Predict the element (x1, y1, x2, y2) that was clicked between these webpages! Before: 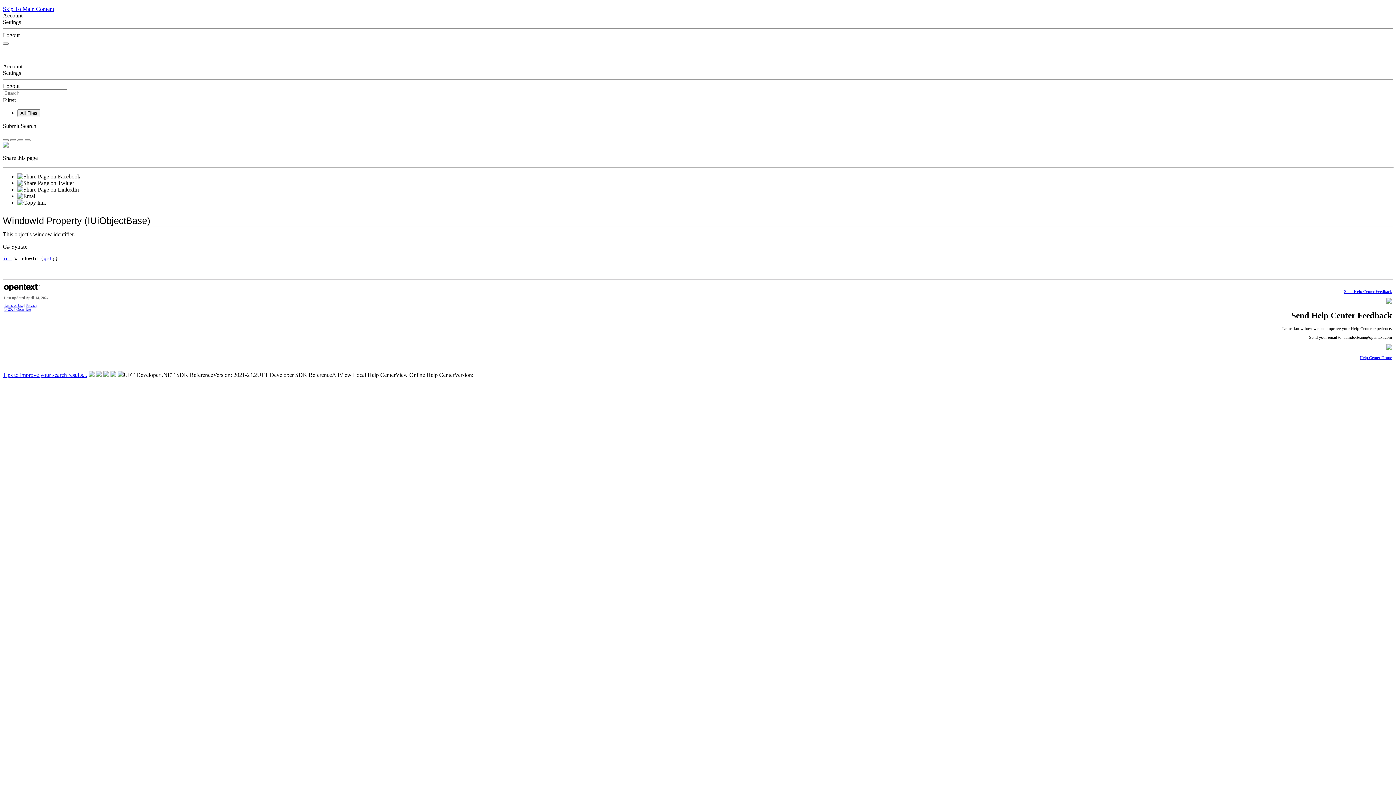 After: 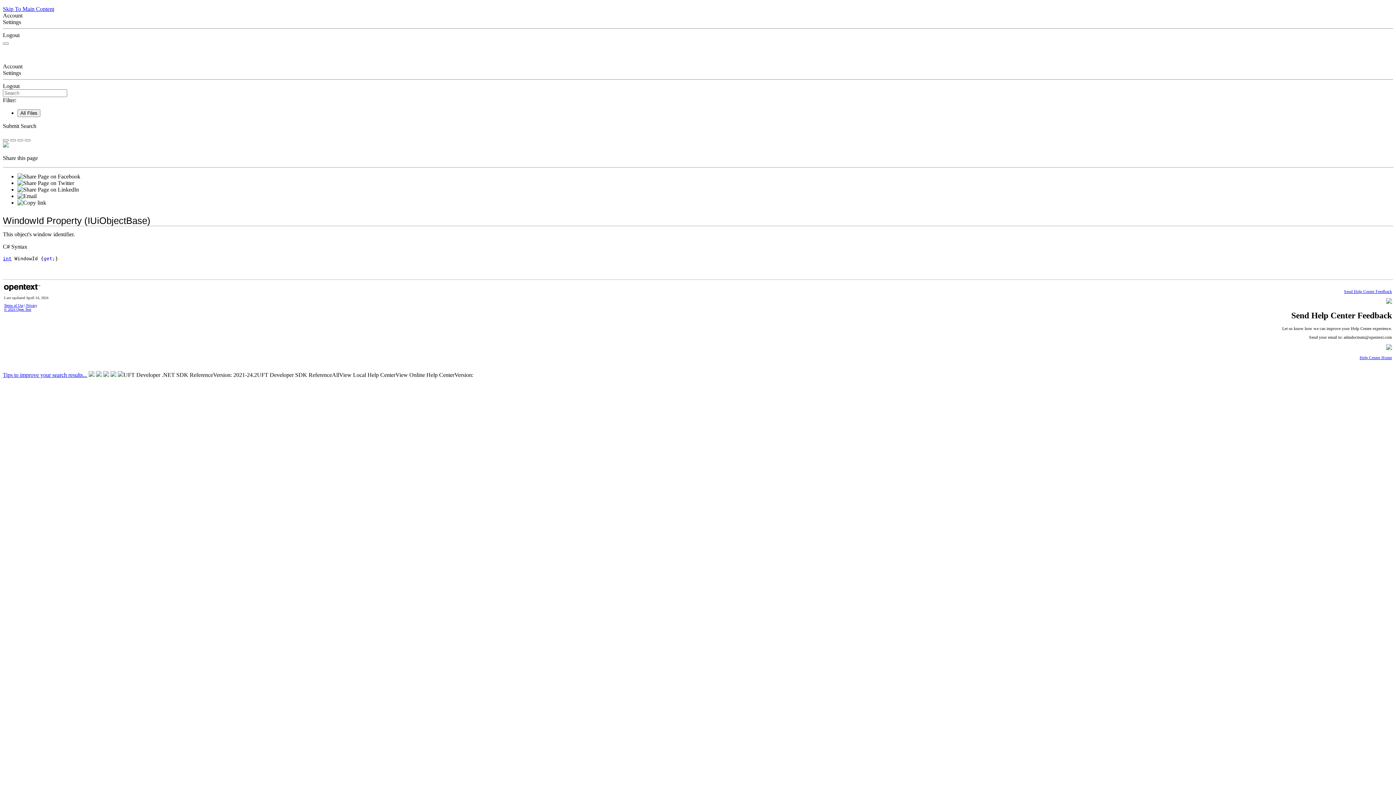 Action: bbox: (2, 82, 19, 89) label: Logout